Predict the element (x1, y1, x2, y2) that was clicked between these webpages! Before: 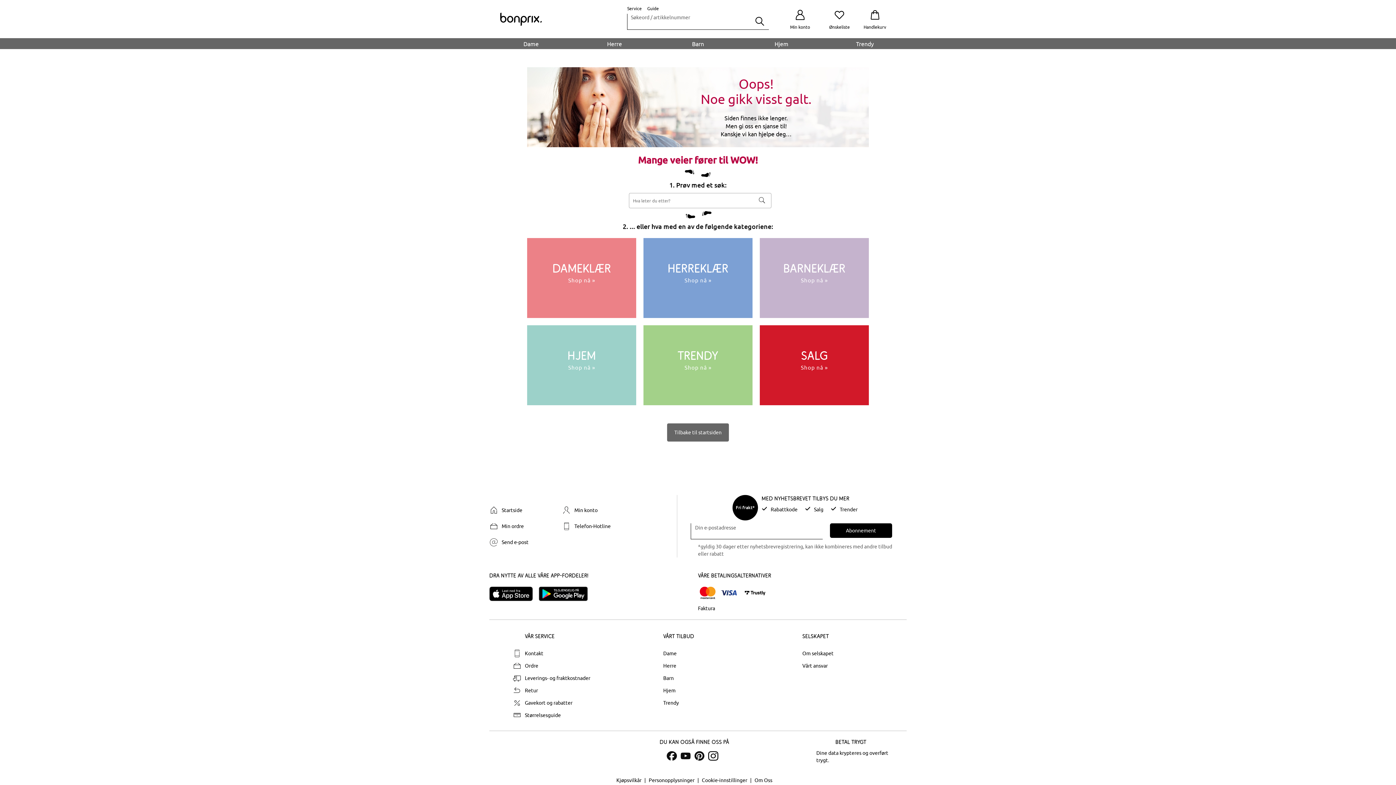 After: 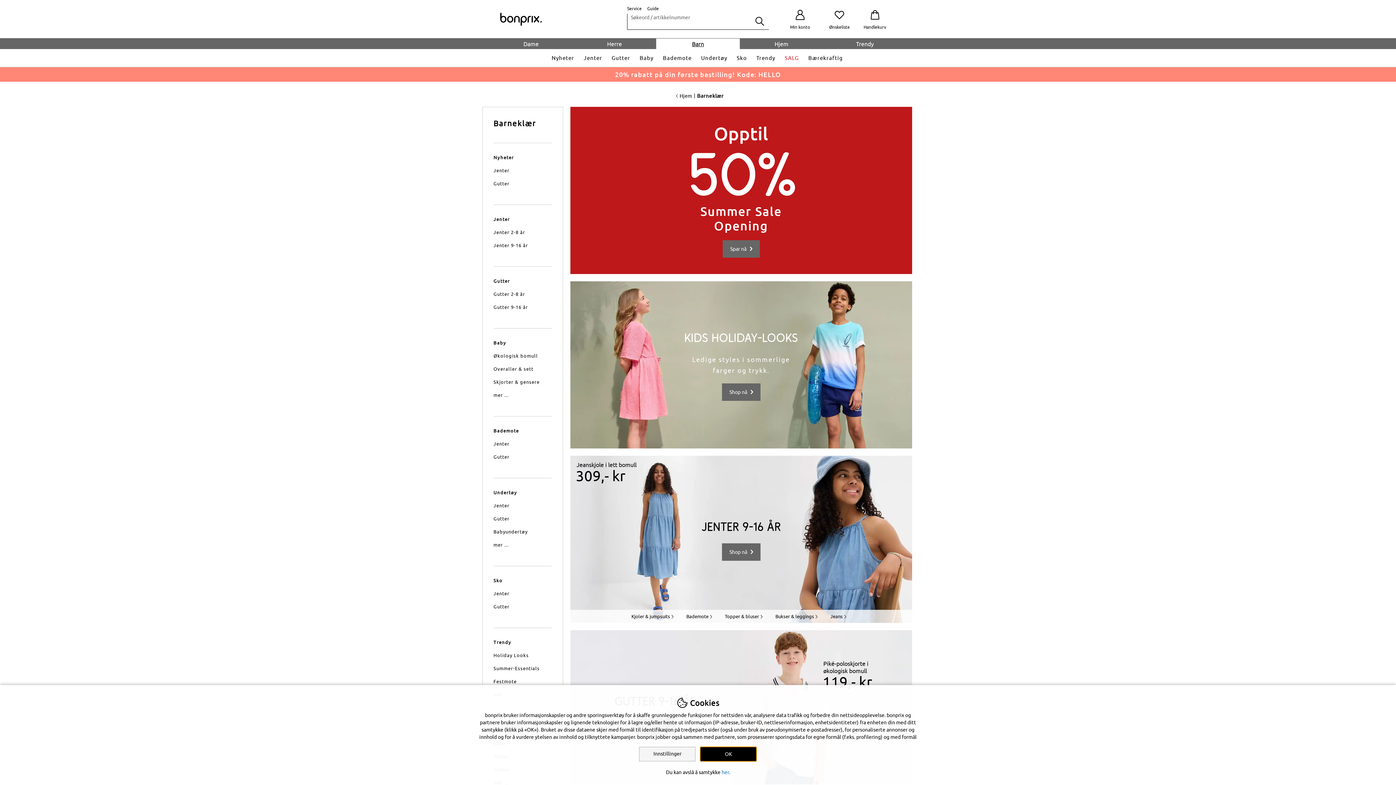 Action: label: Barneklær
Shop nå » bbox: (760, 238, 869, 318)